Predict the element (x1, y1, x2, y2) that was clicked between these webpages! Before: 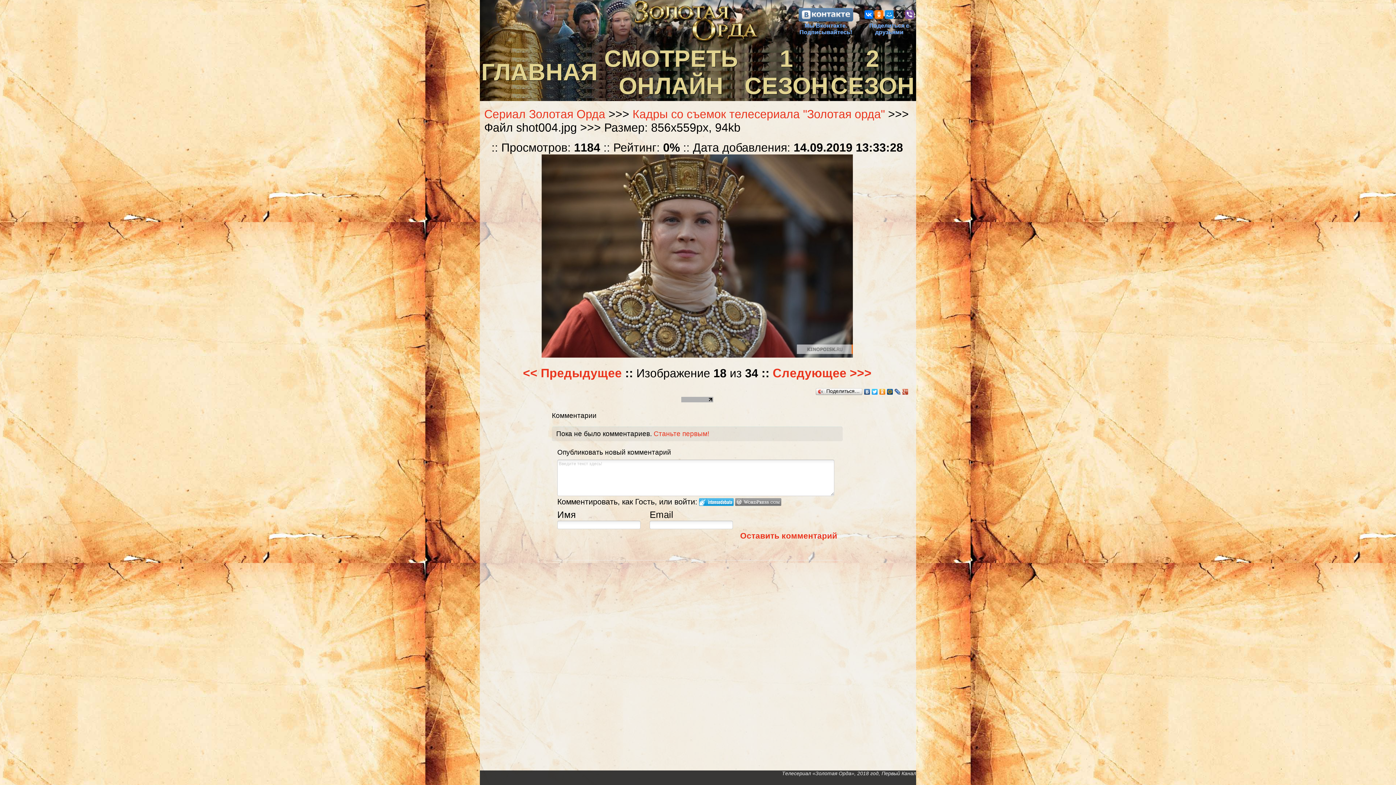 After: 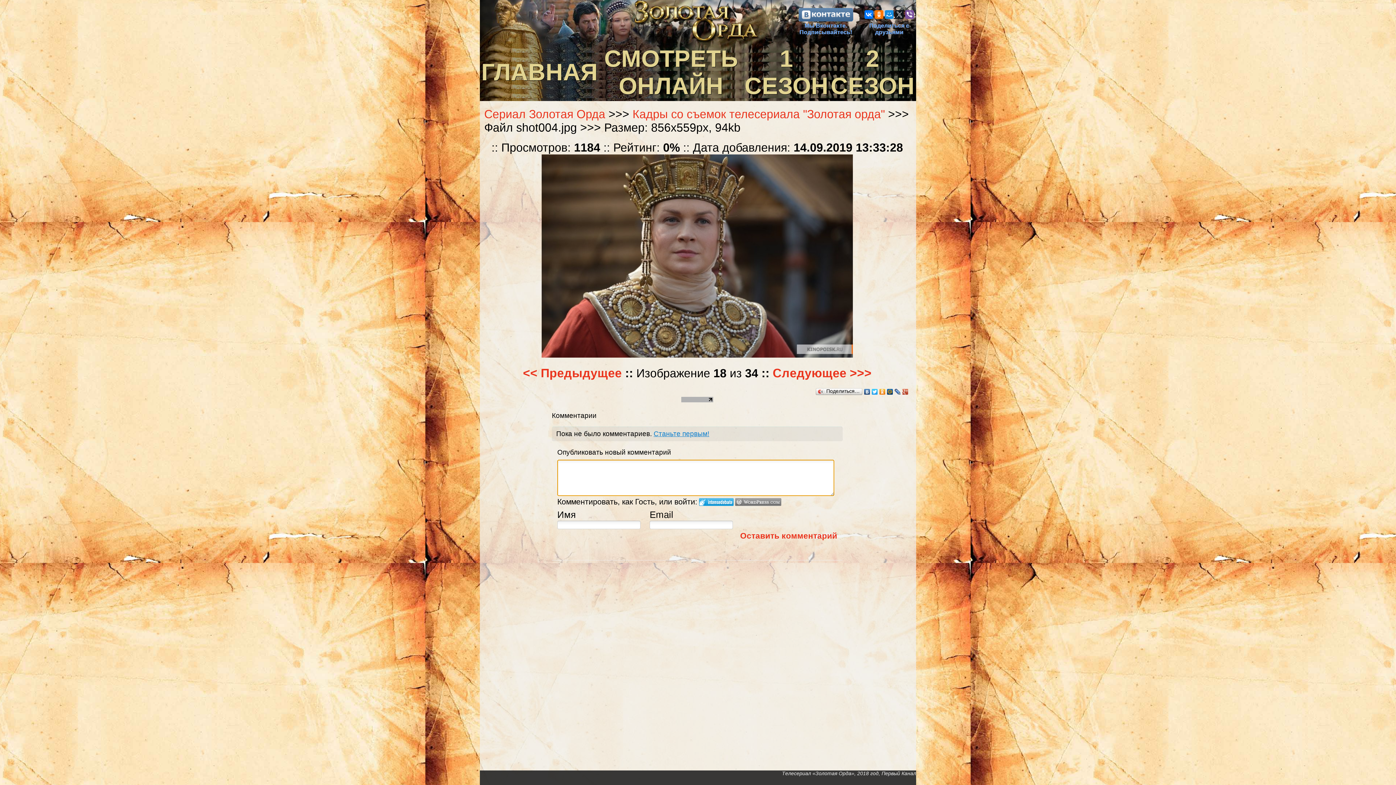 Action: label: Станьте первым! bbox: (653, 430, 709, 437)